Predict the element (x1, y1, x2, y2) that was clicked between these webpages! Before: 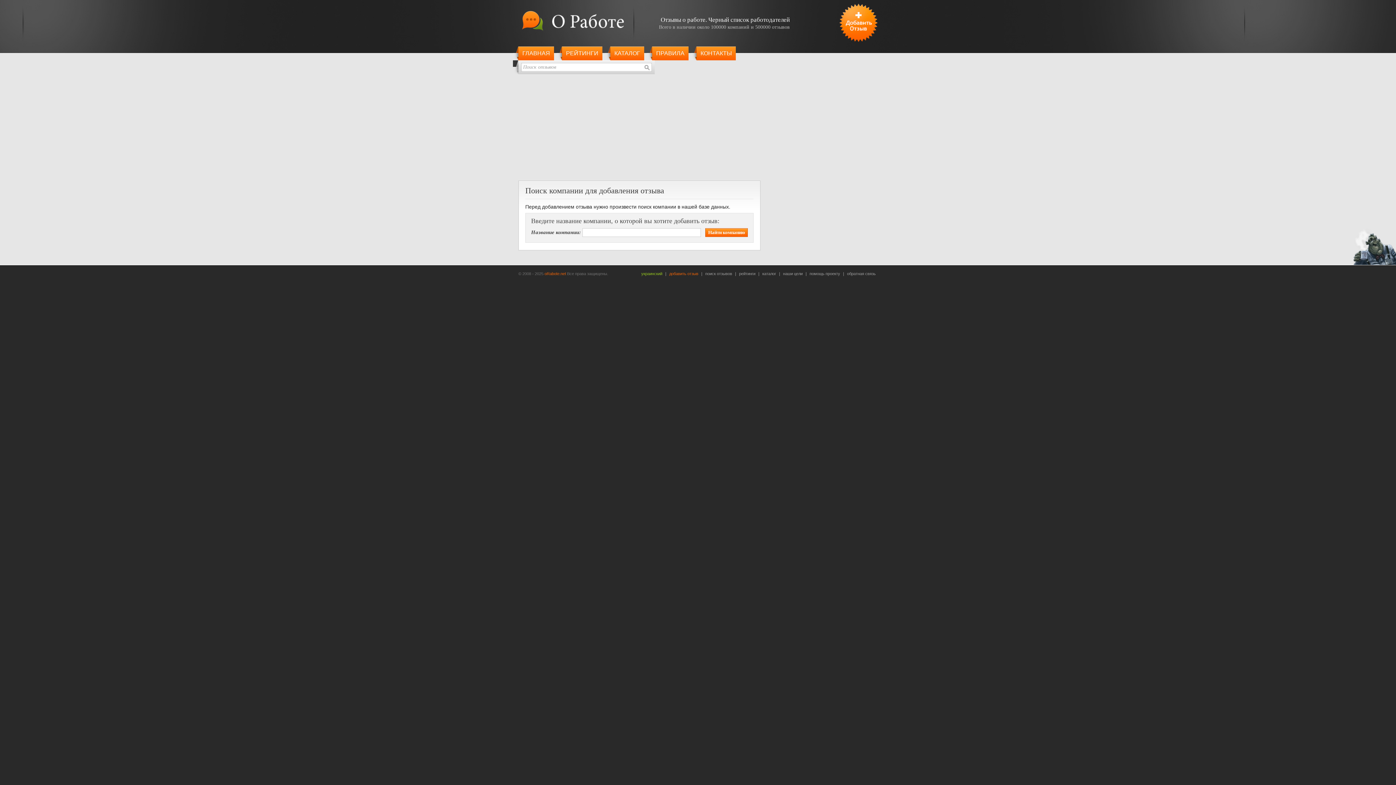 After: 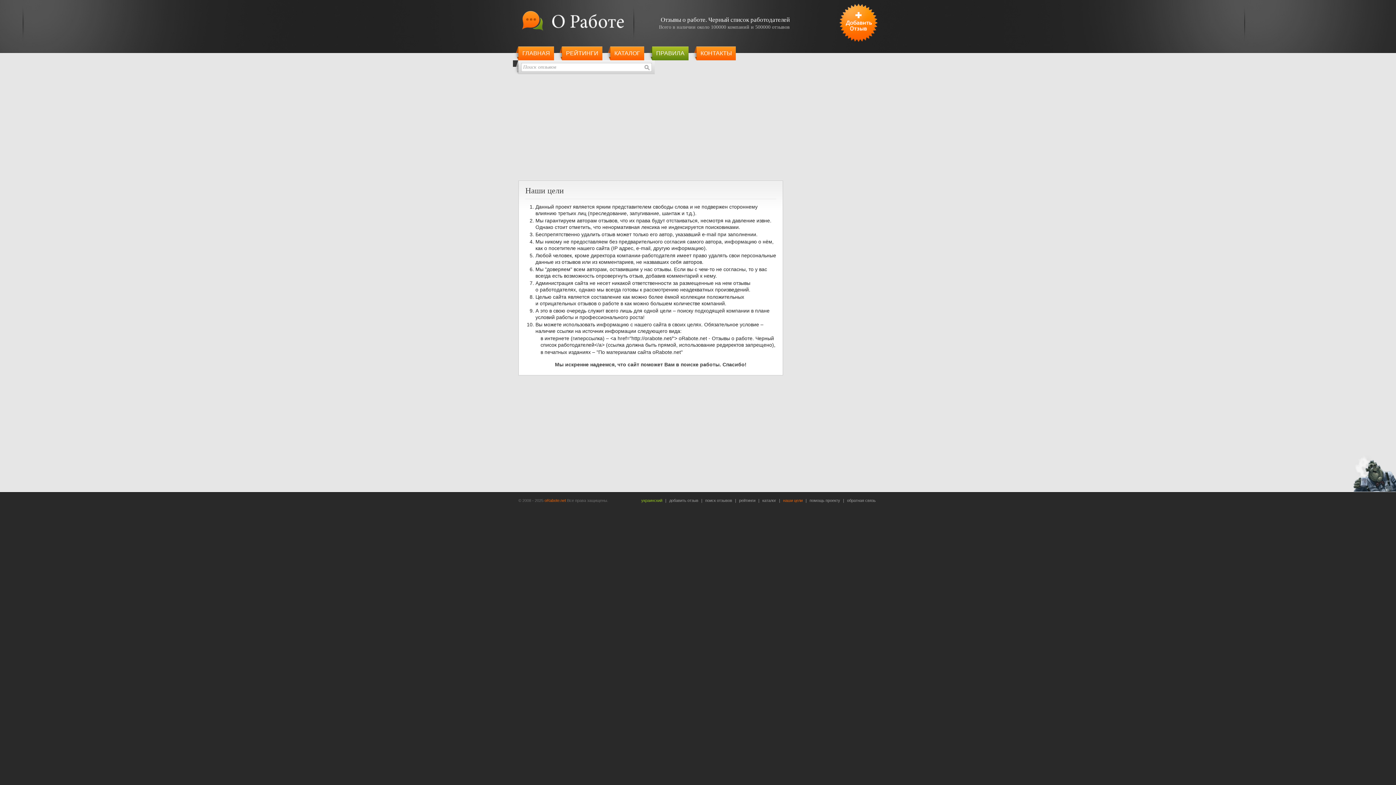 Action: bbox: (652, 46, 688, 60) label: ПРАВИЛА